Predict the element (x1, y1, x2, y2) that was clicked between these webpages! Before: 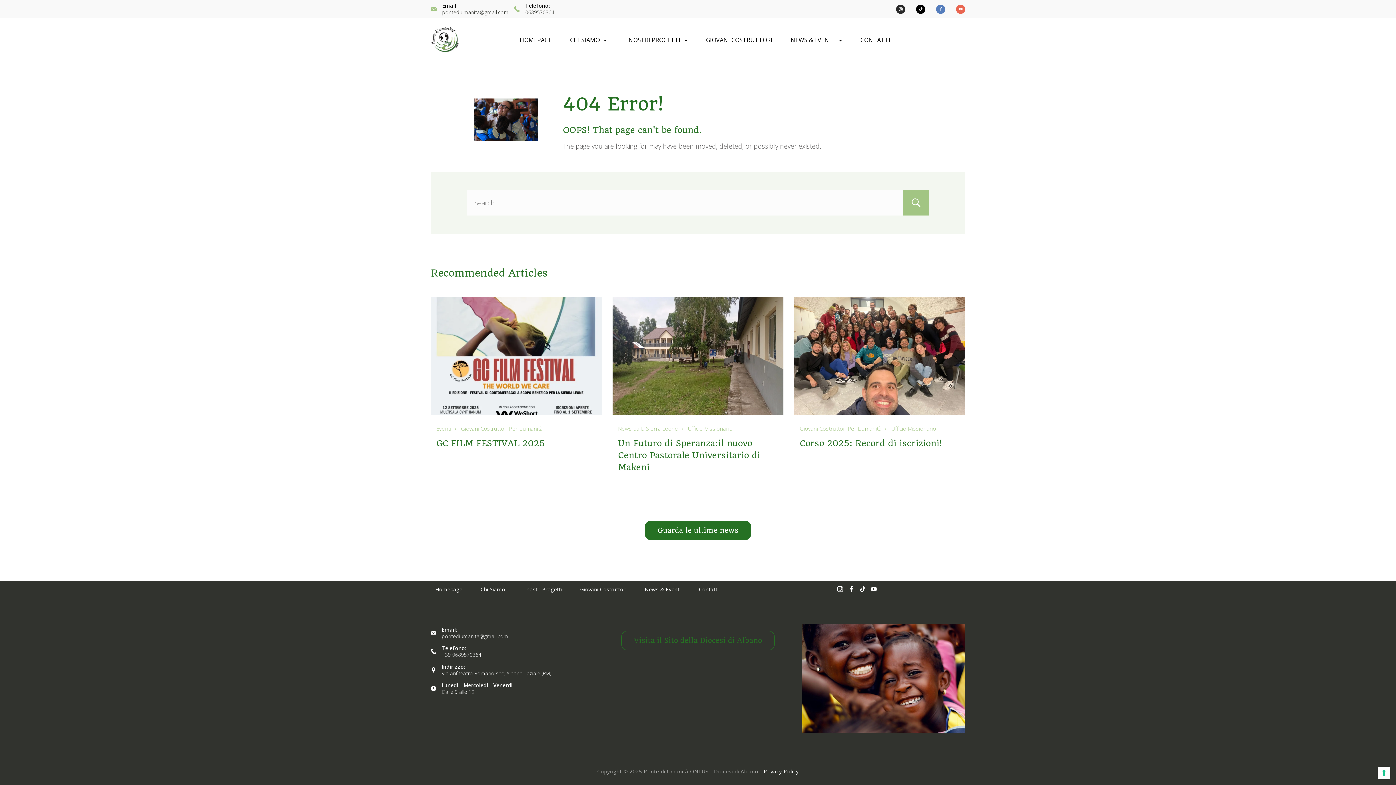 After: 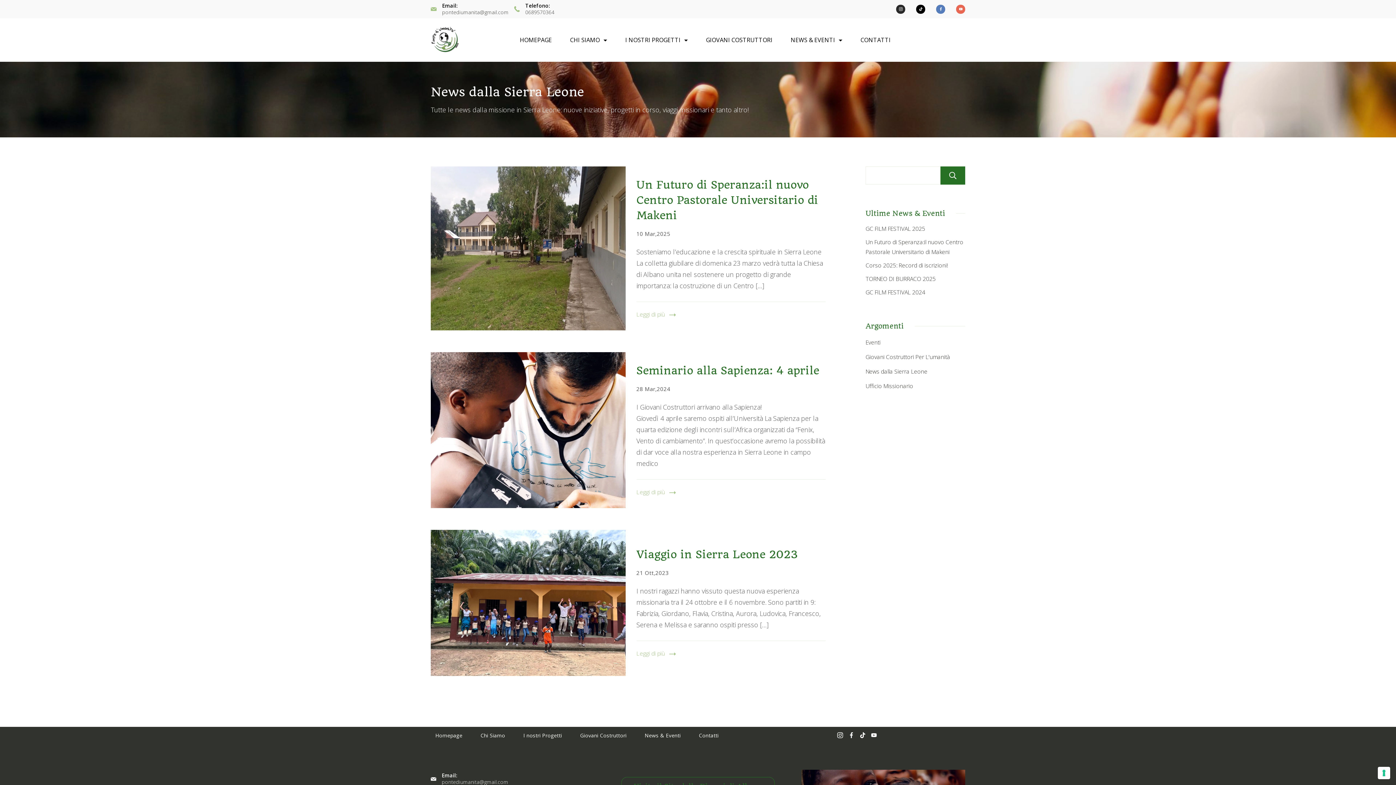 Action: bbox: (618, 425, 686, 432) label: News dalla Sierra Leone